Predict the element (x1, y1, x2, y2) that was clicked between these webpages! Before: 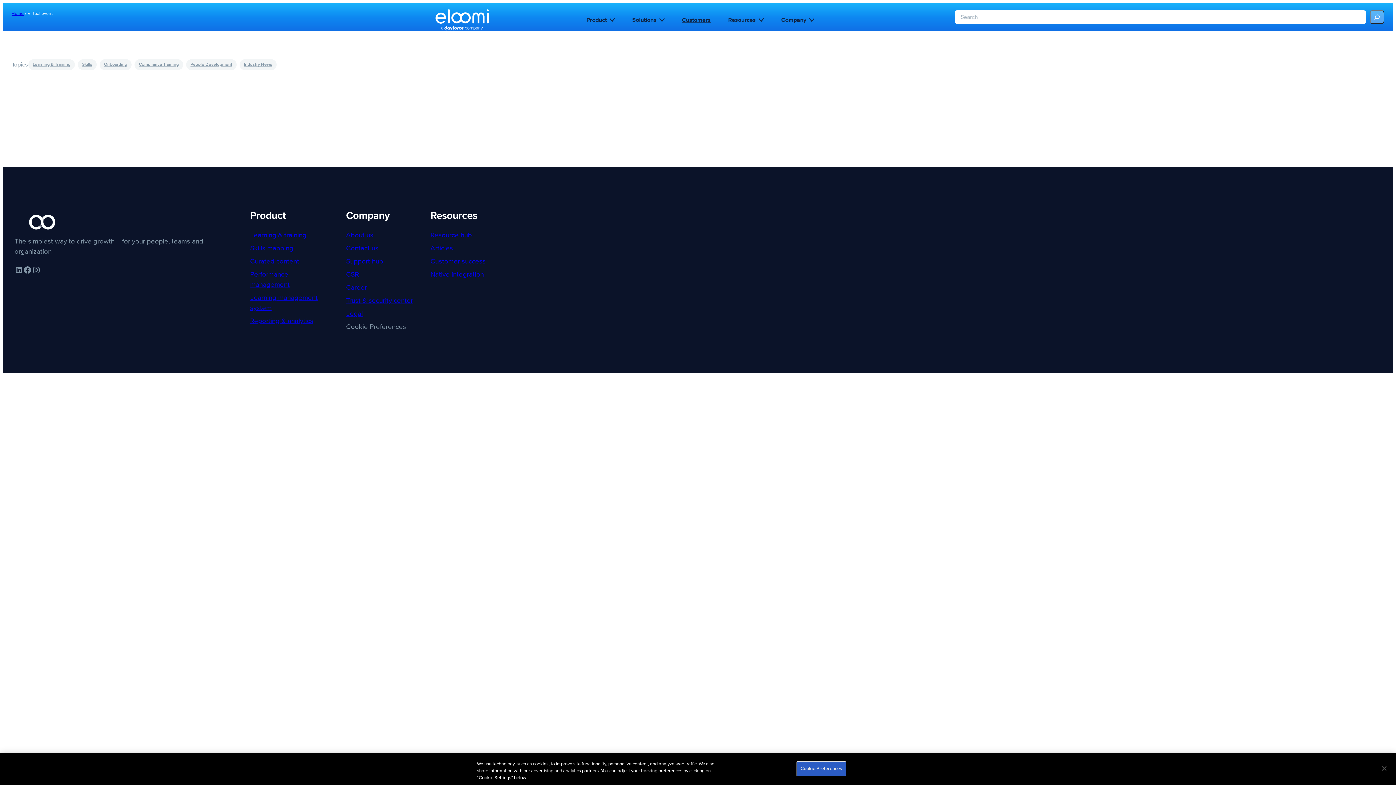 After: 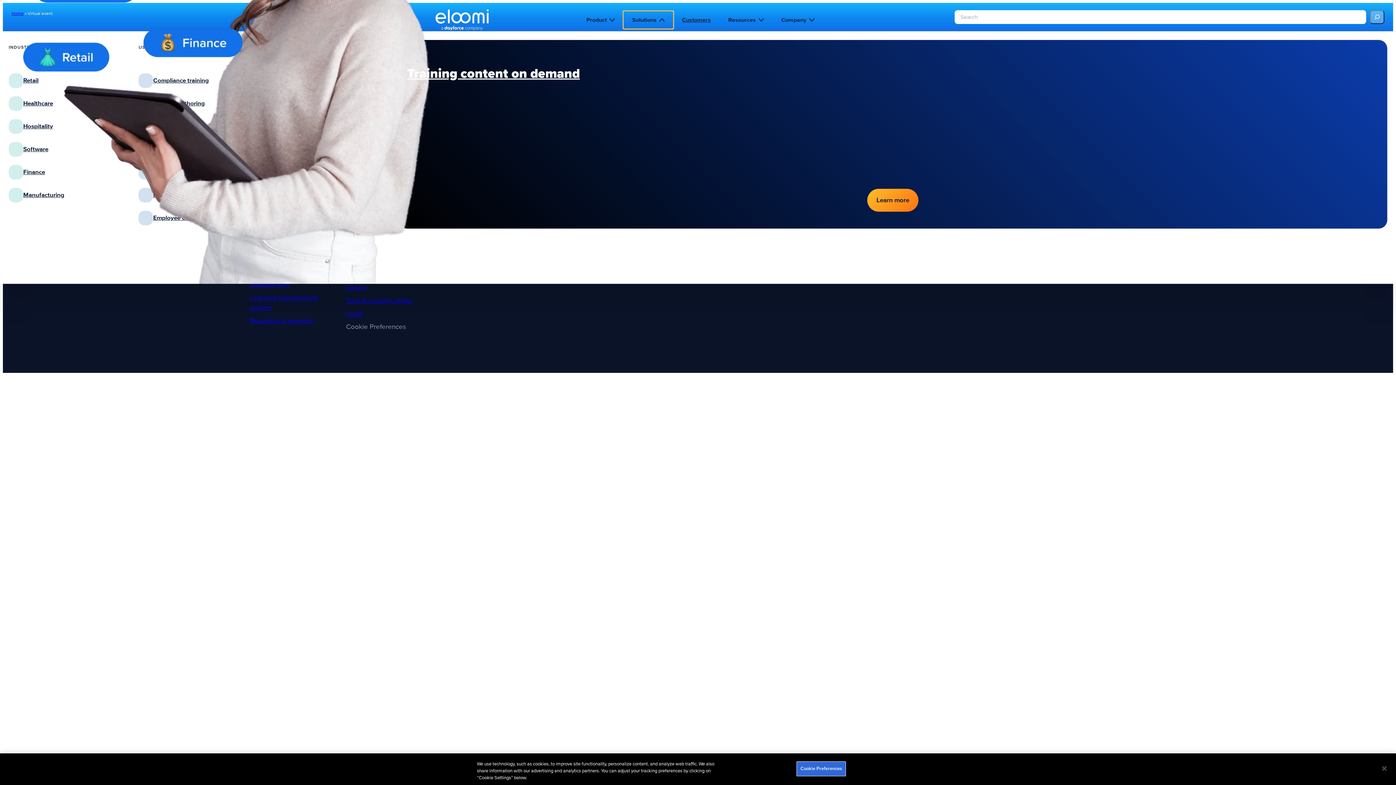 Action: bbox: (623, 11, 673, 28) label: Solutions